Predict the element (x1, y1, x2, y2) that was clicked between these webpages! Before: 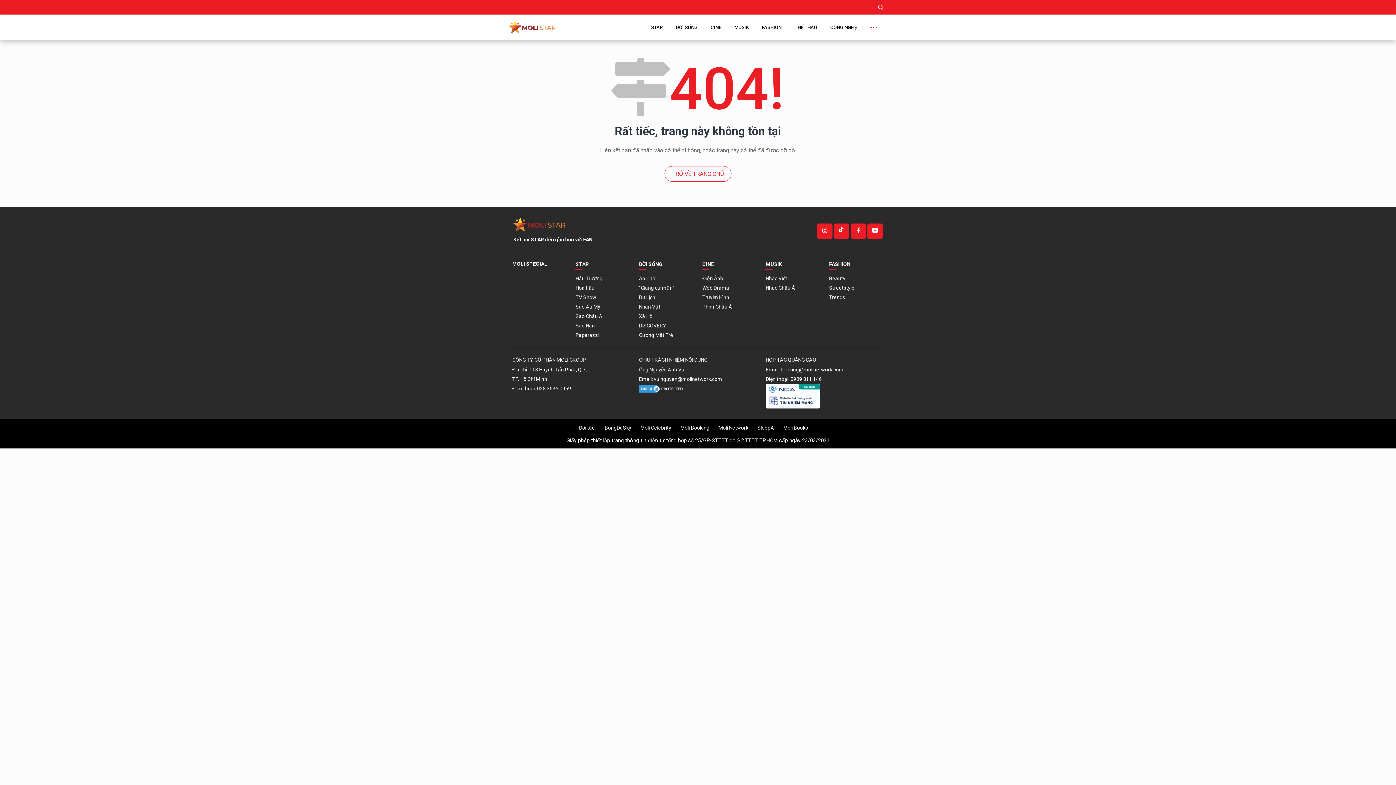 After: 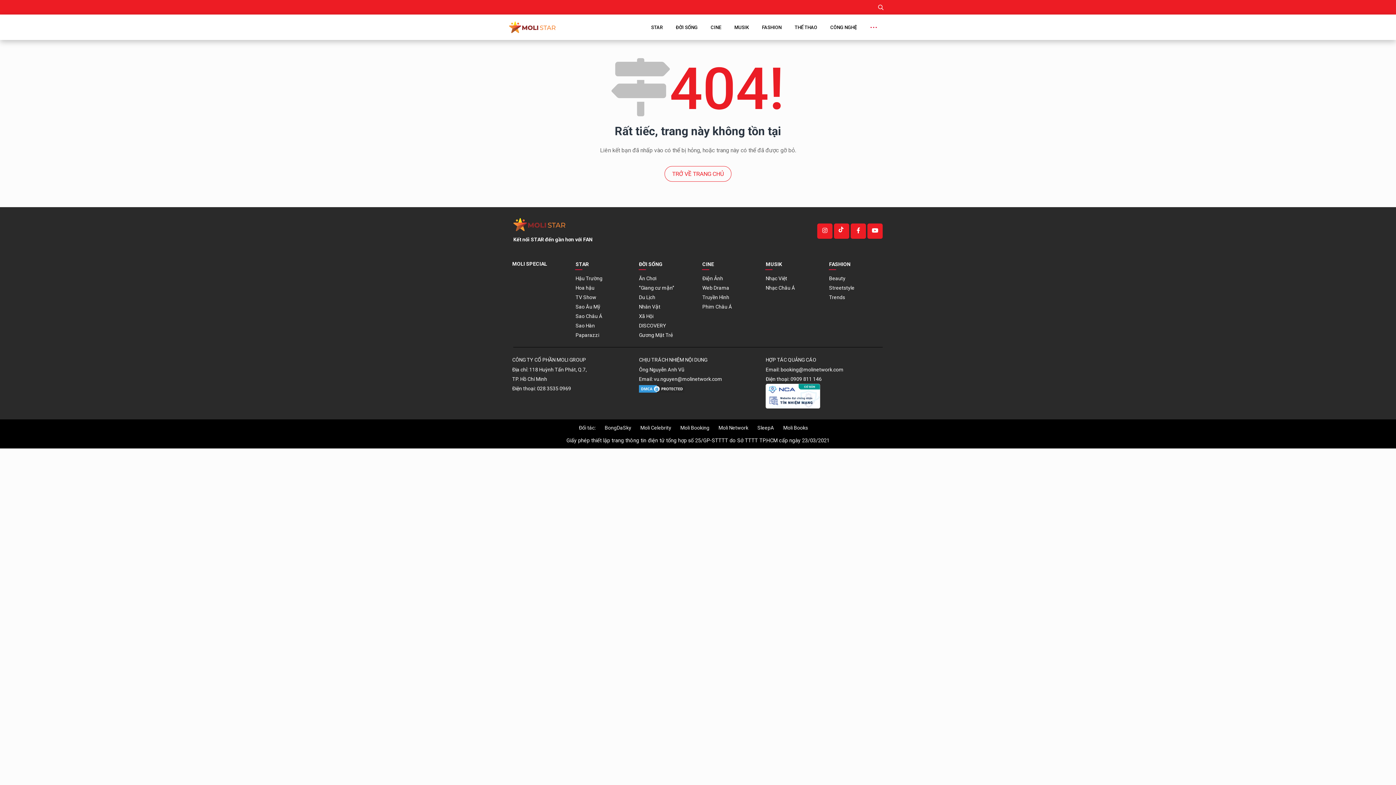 Action: label: CHỊU TRÁCH NHIỆM NỘI DUNG bbox: (639, 355, 707, 364)